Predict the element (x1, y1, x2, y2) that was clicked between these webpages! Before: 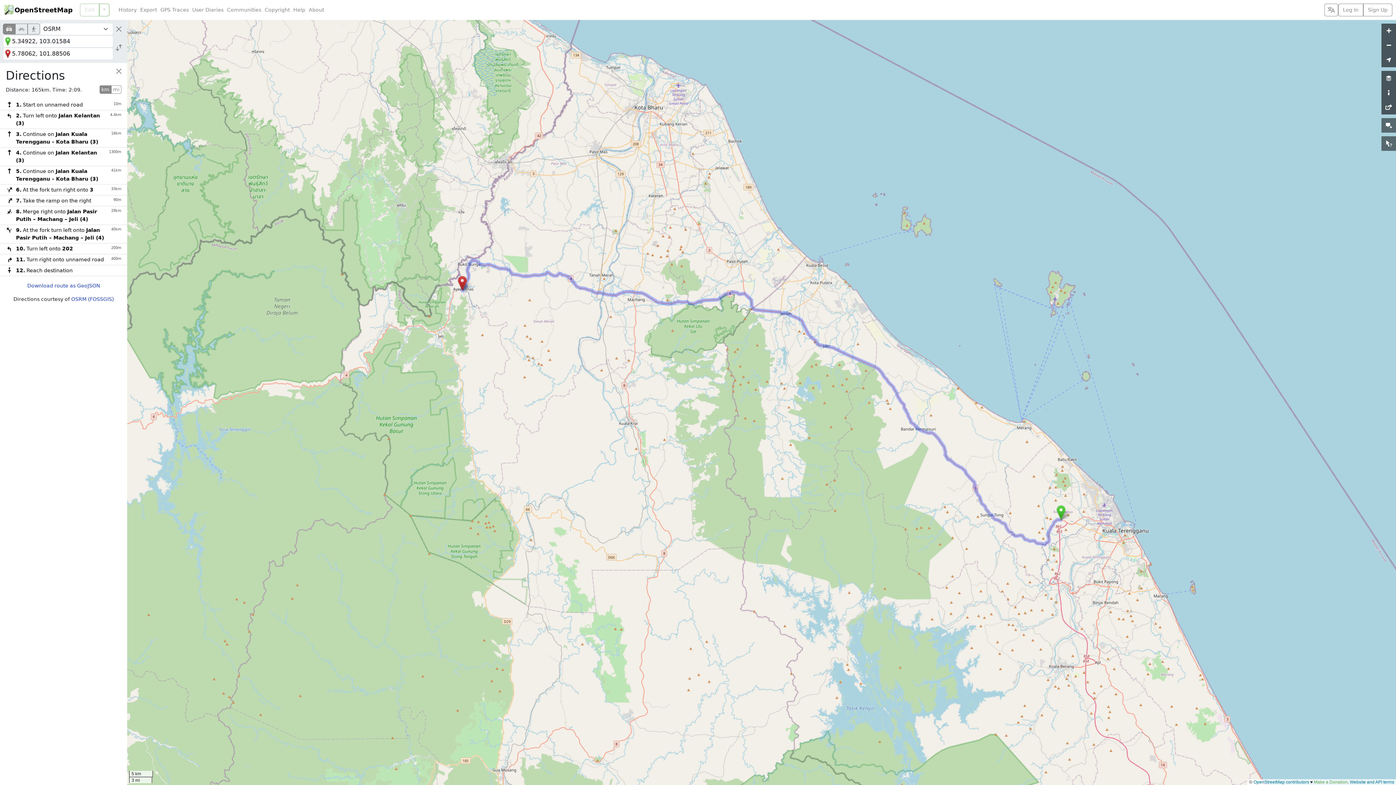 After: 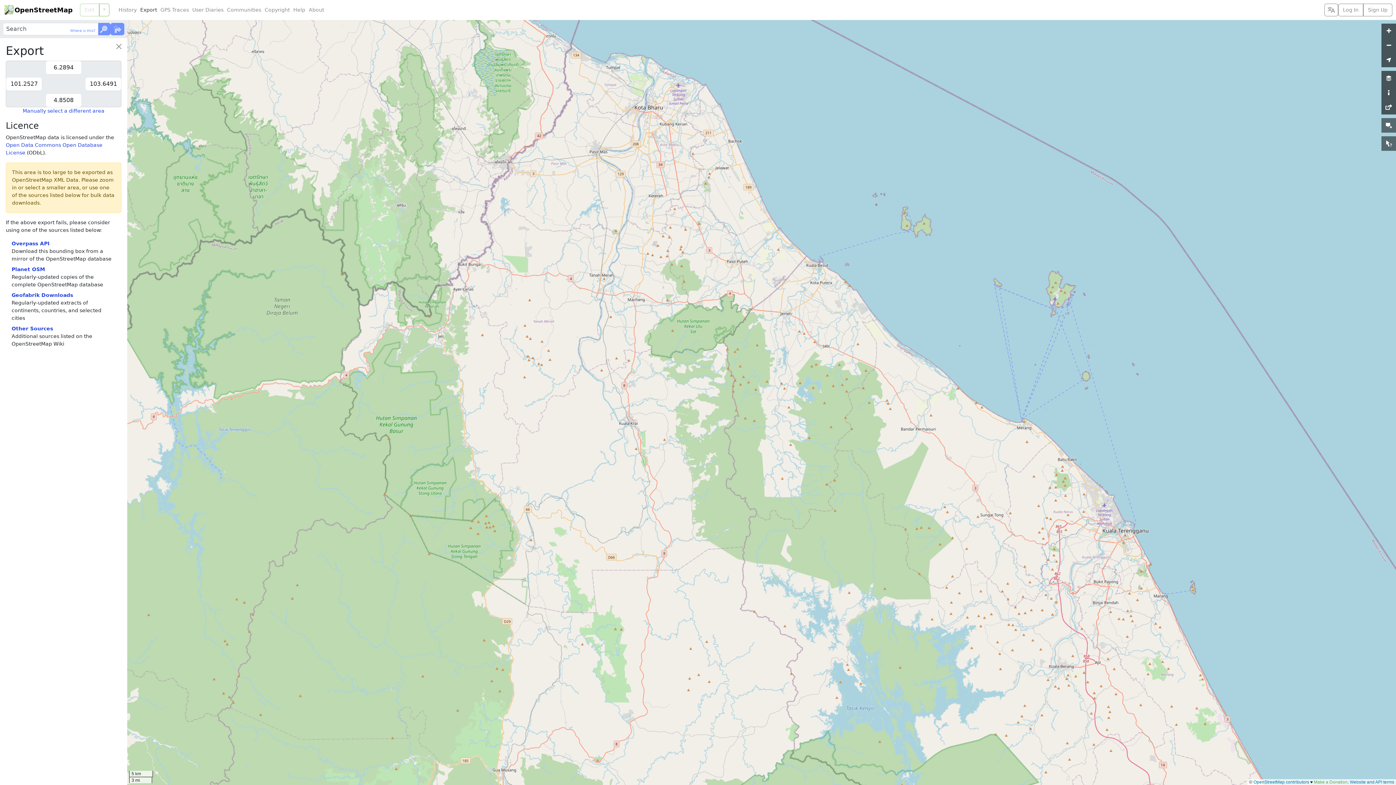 Action: label: Export bbox: (138, 6, 158, 13)